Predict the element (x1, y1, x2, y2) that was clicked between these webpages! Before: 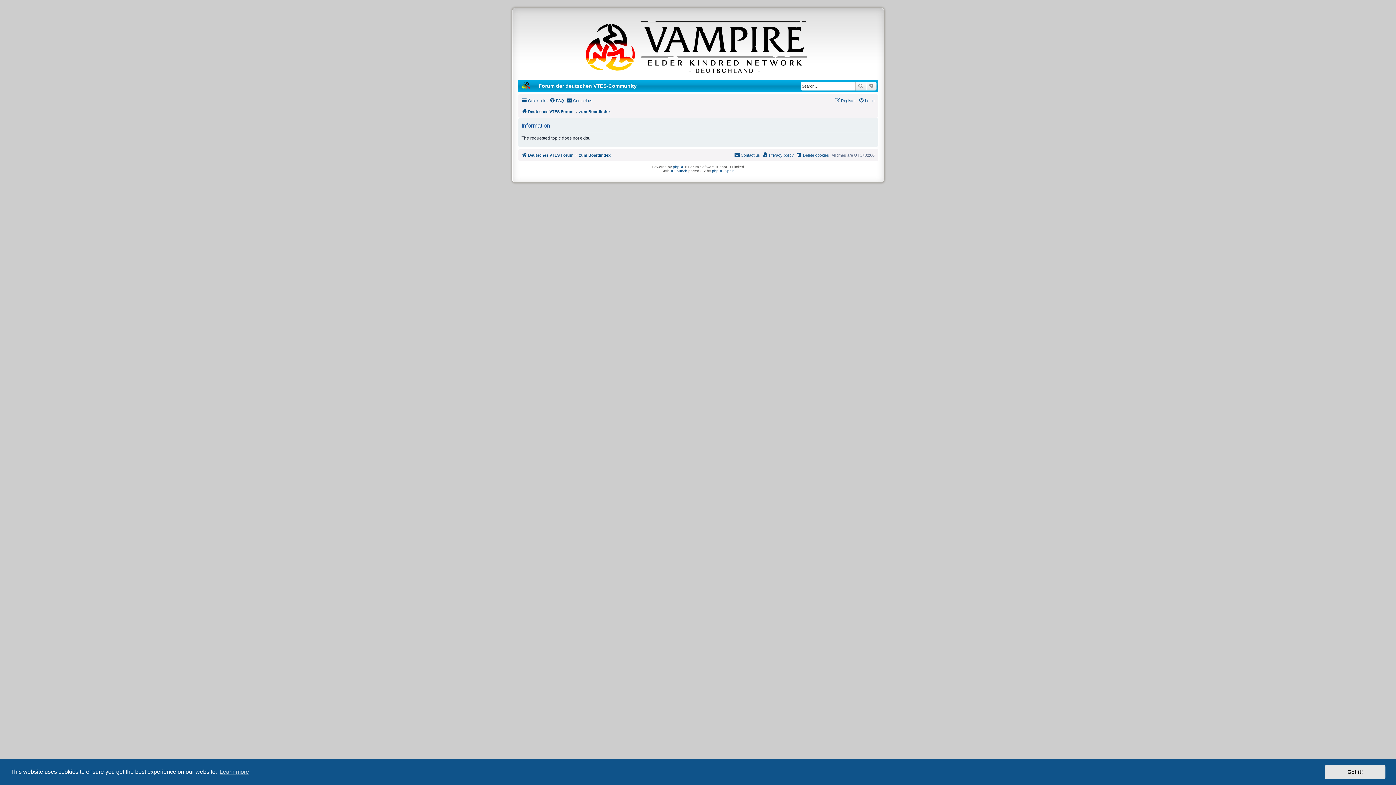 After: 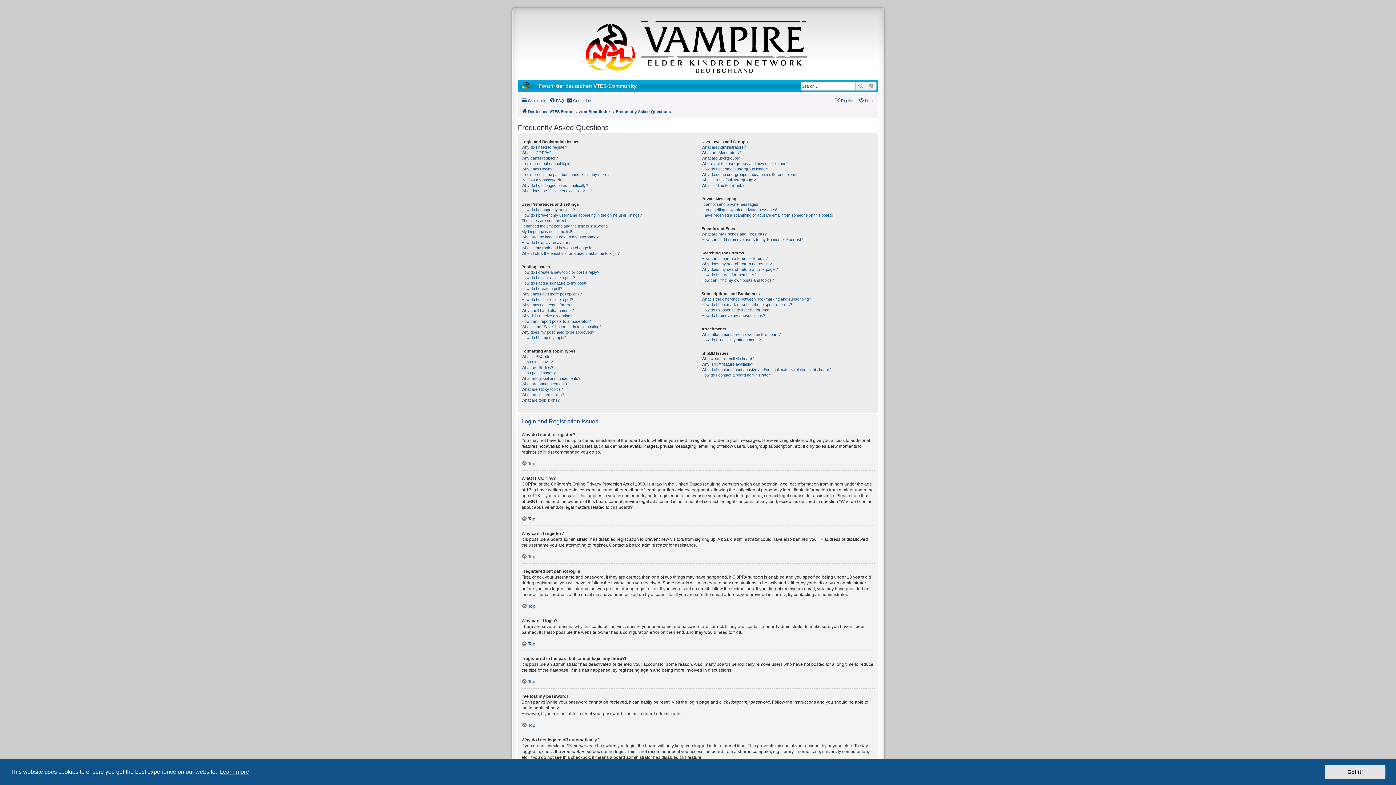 Action: bbox: (549, 96, 564, 105) label: FAQ